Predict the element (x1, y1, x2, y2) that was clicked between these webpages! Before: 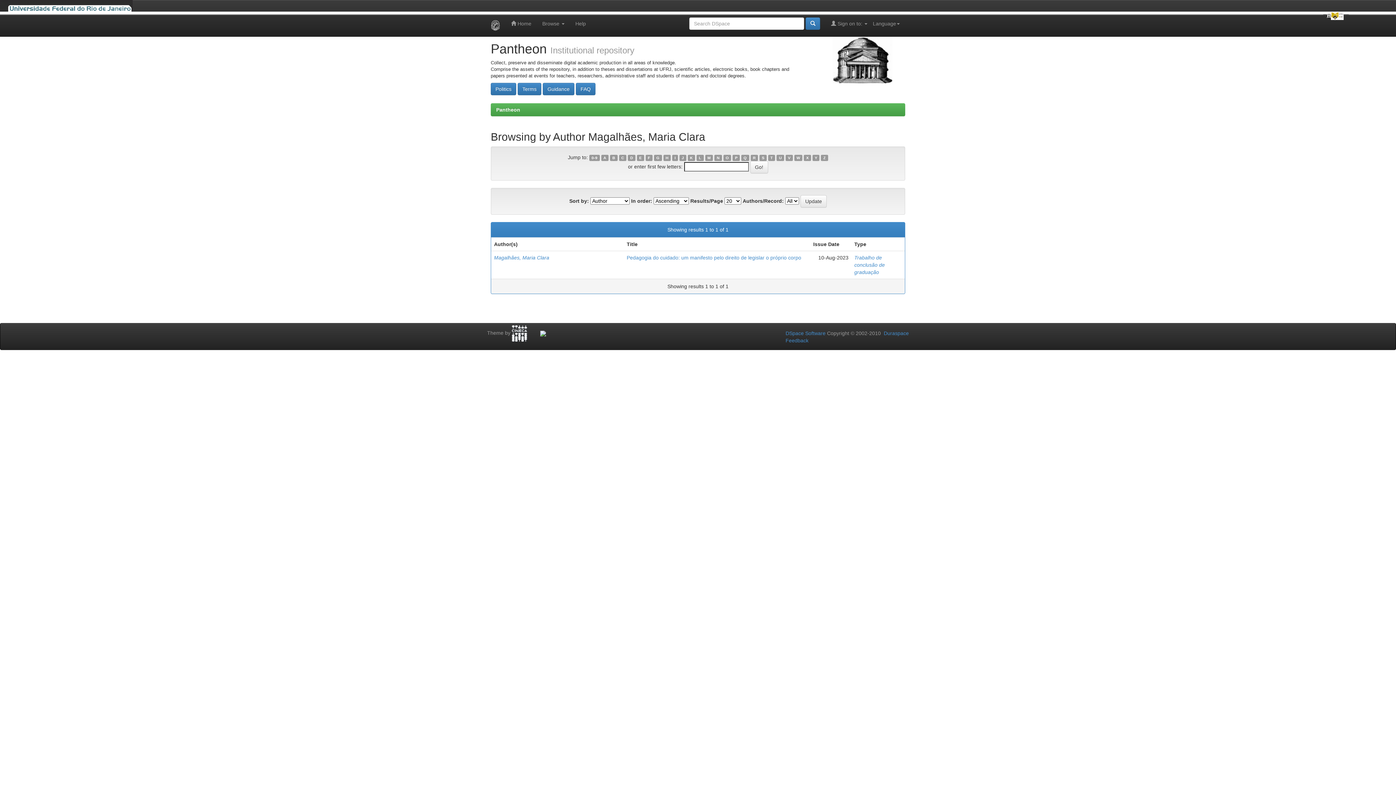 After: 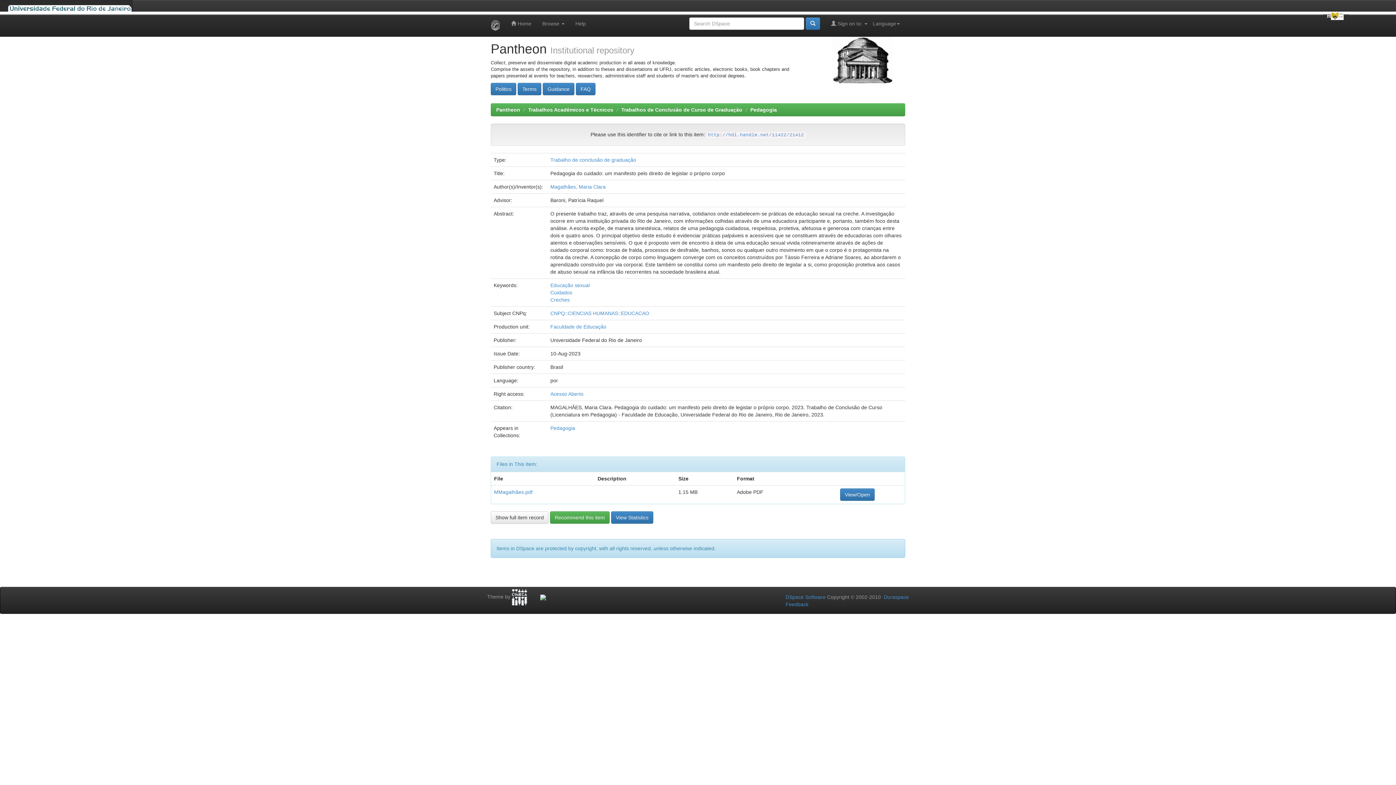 Action: label: Pedagogia do cuidado: um manifesto pelo direito de legislar o próprio corpo bbox: (626, 254, 801, 260)